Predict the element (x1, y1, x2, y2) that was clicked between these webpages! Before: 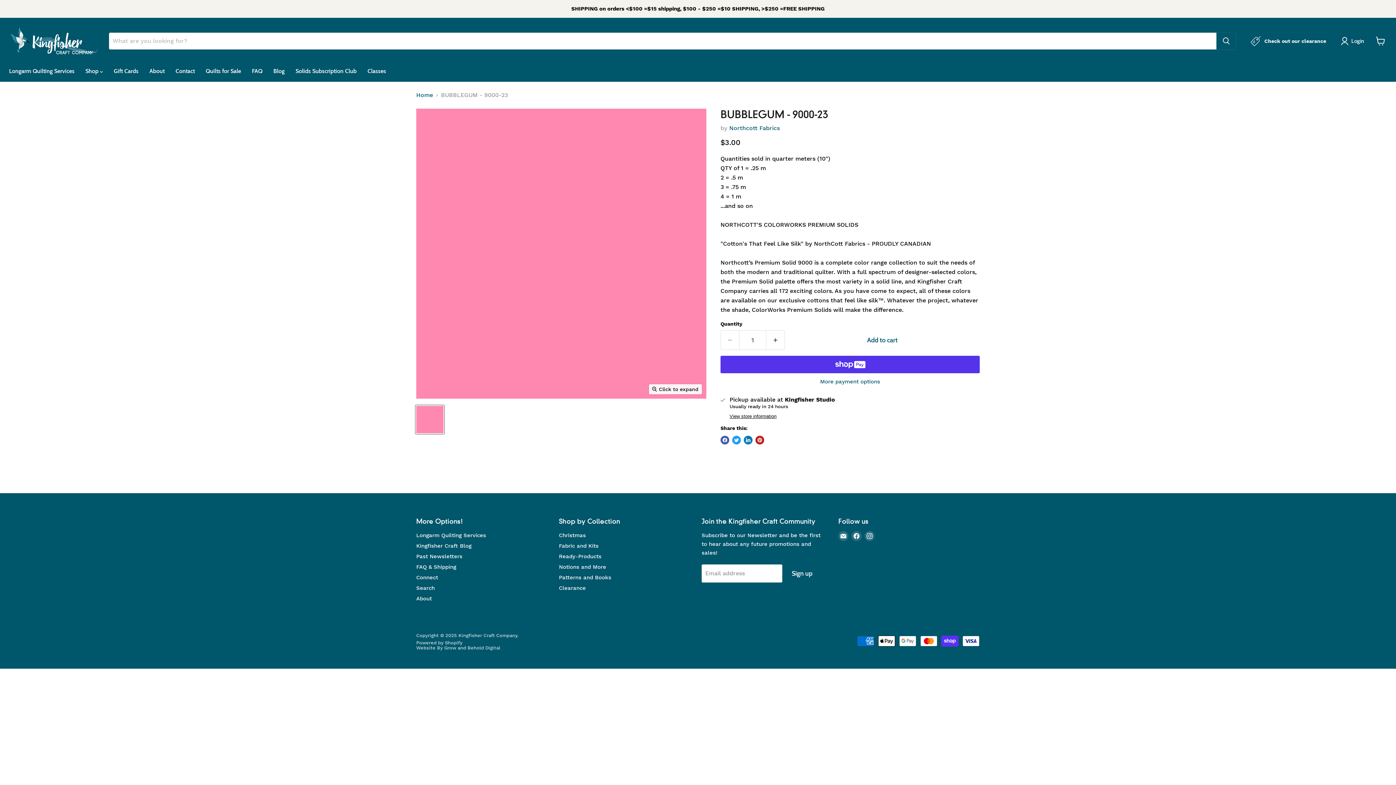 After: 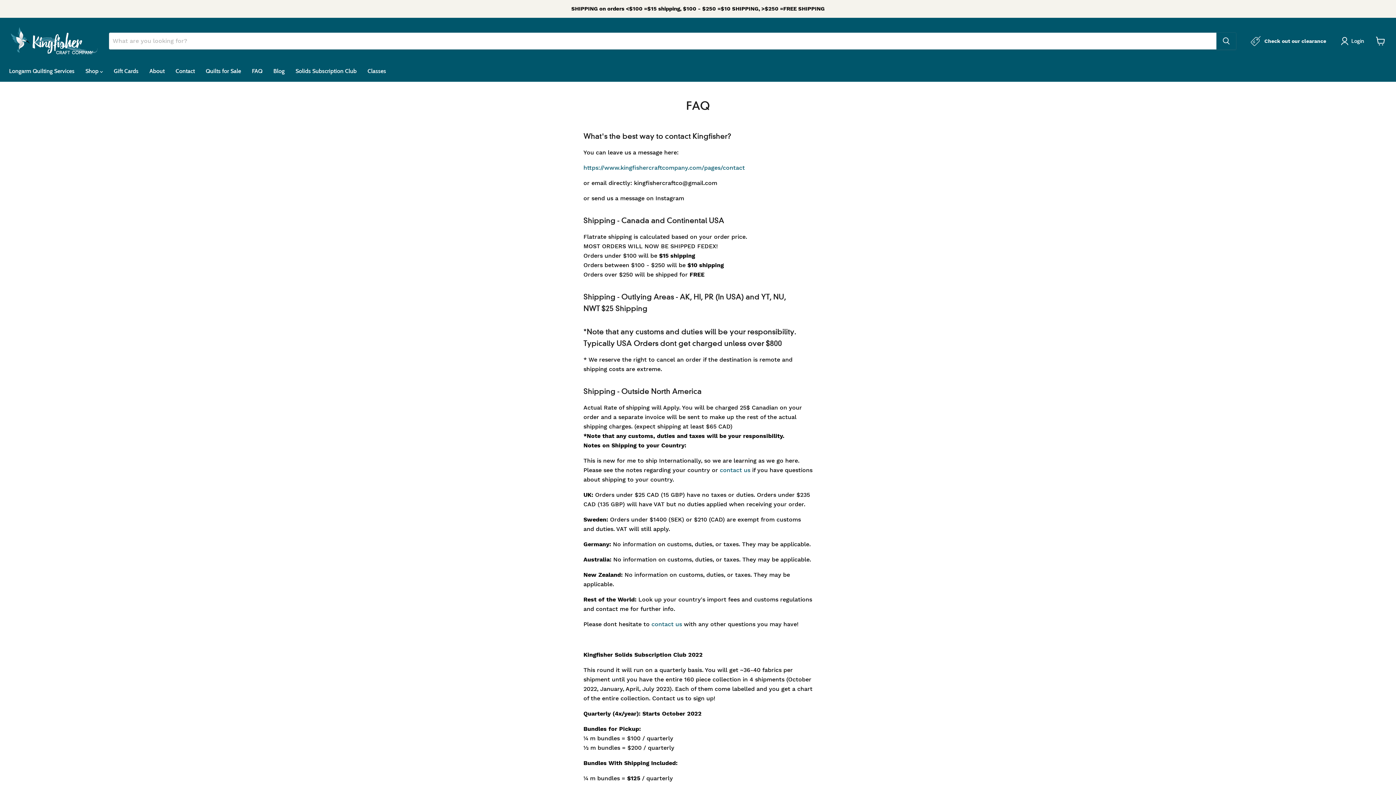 Action: bbox: (416, 564, 456, 570) label: FAQ & Shipping